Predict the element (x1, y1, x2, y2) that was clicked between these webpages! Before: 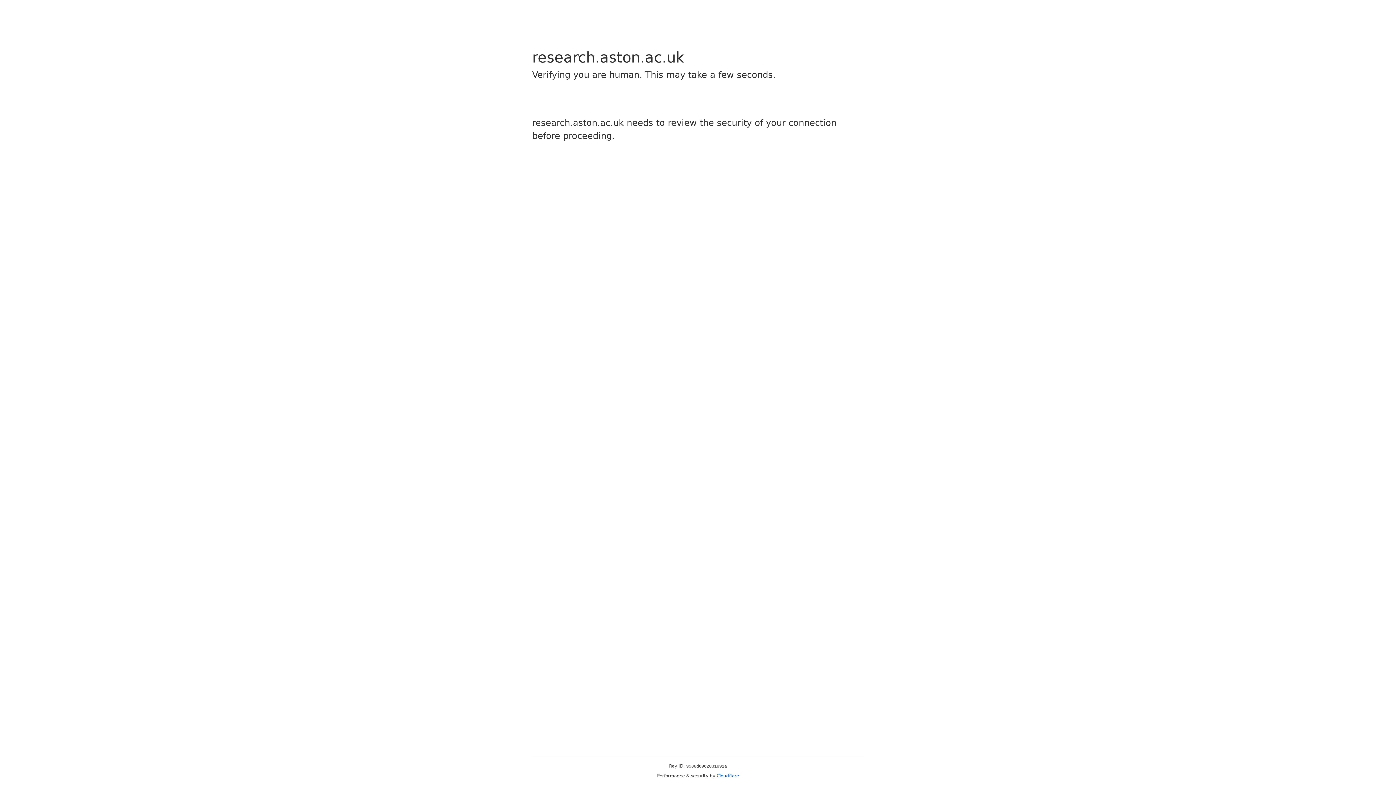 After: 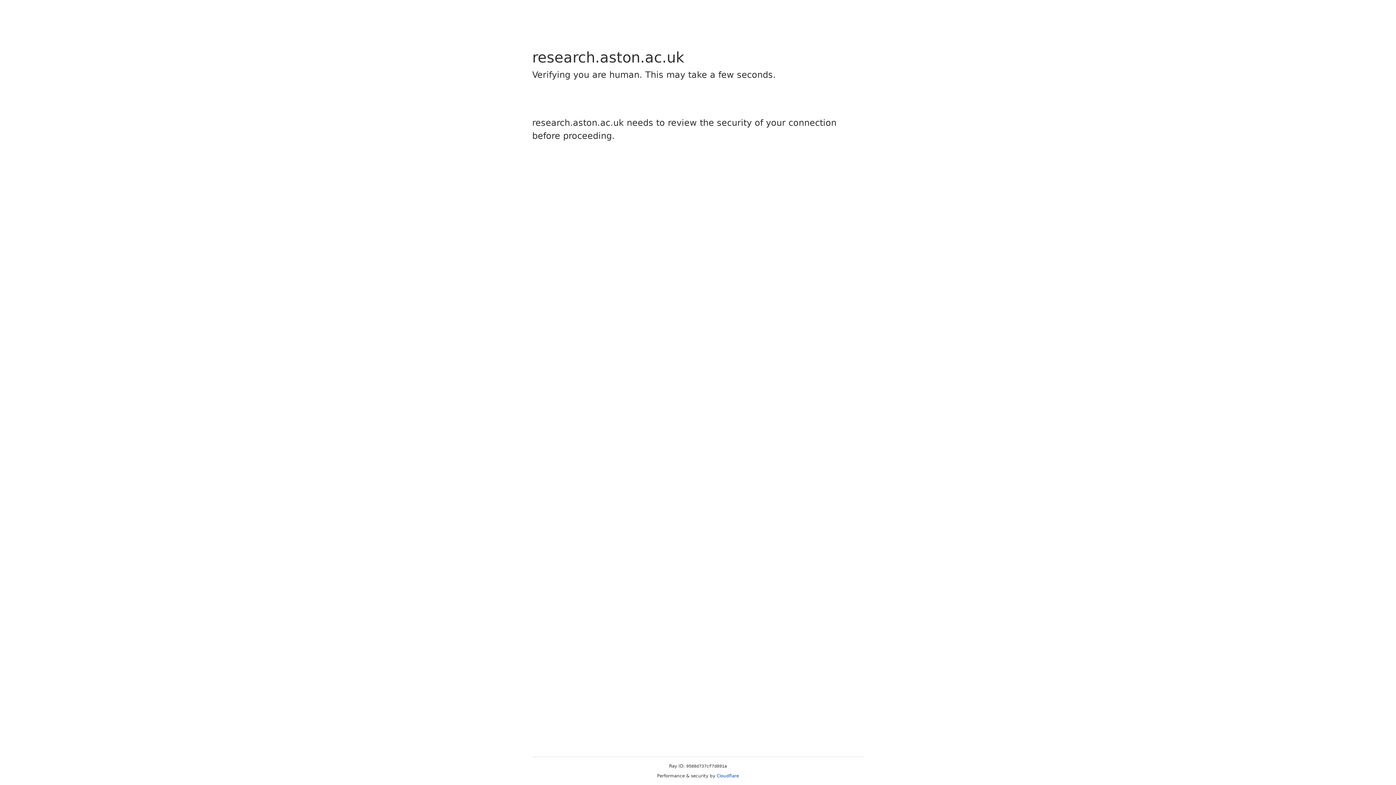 Action: bbox: (716, 773, 739, 778) label: Cloudflare